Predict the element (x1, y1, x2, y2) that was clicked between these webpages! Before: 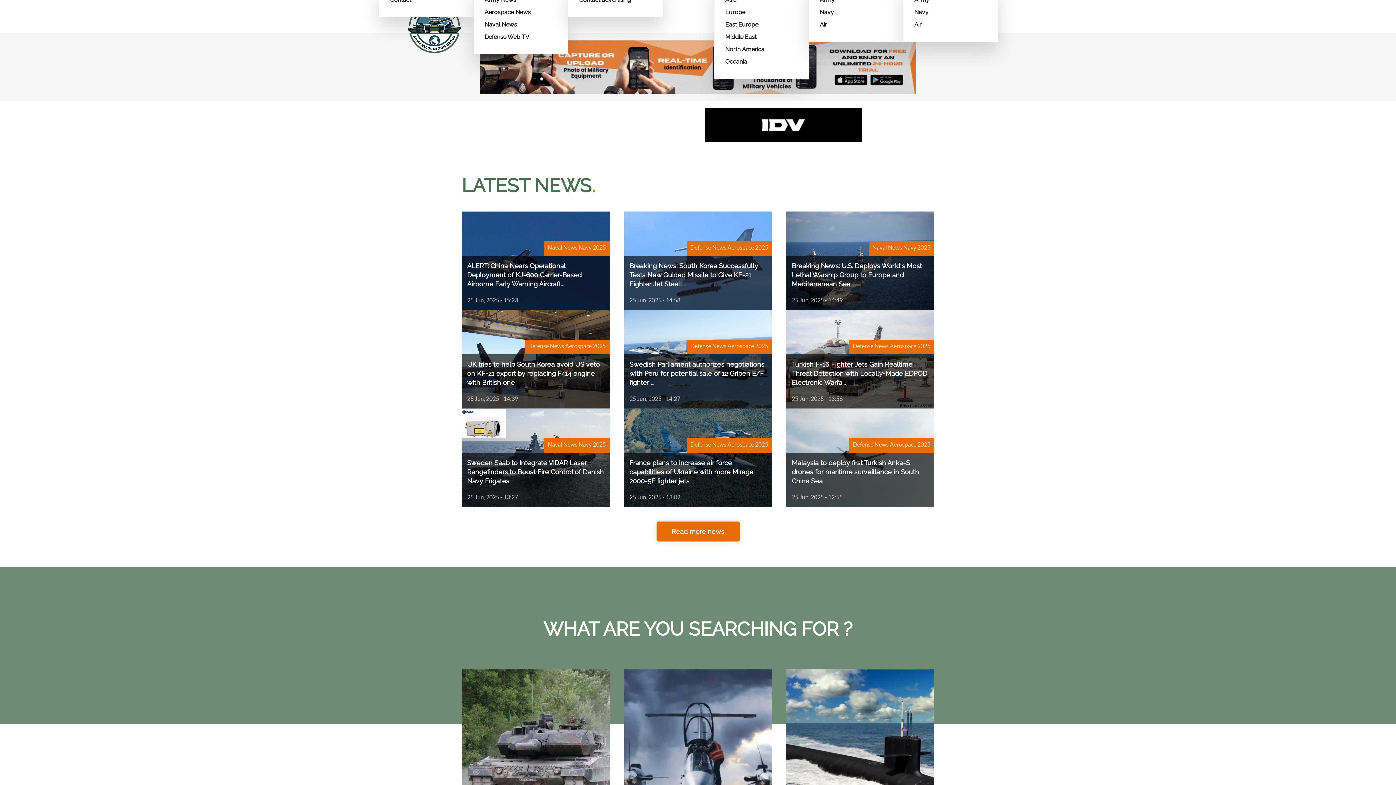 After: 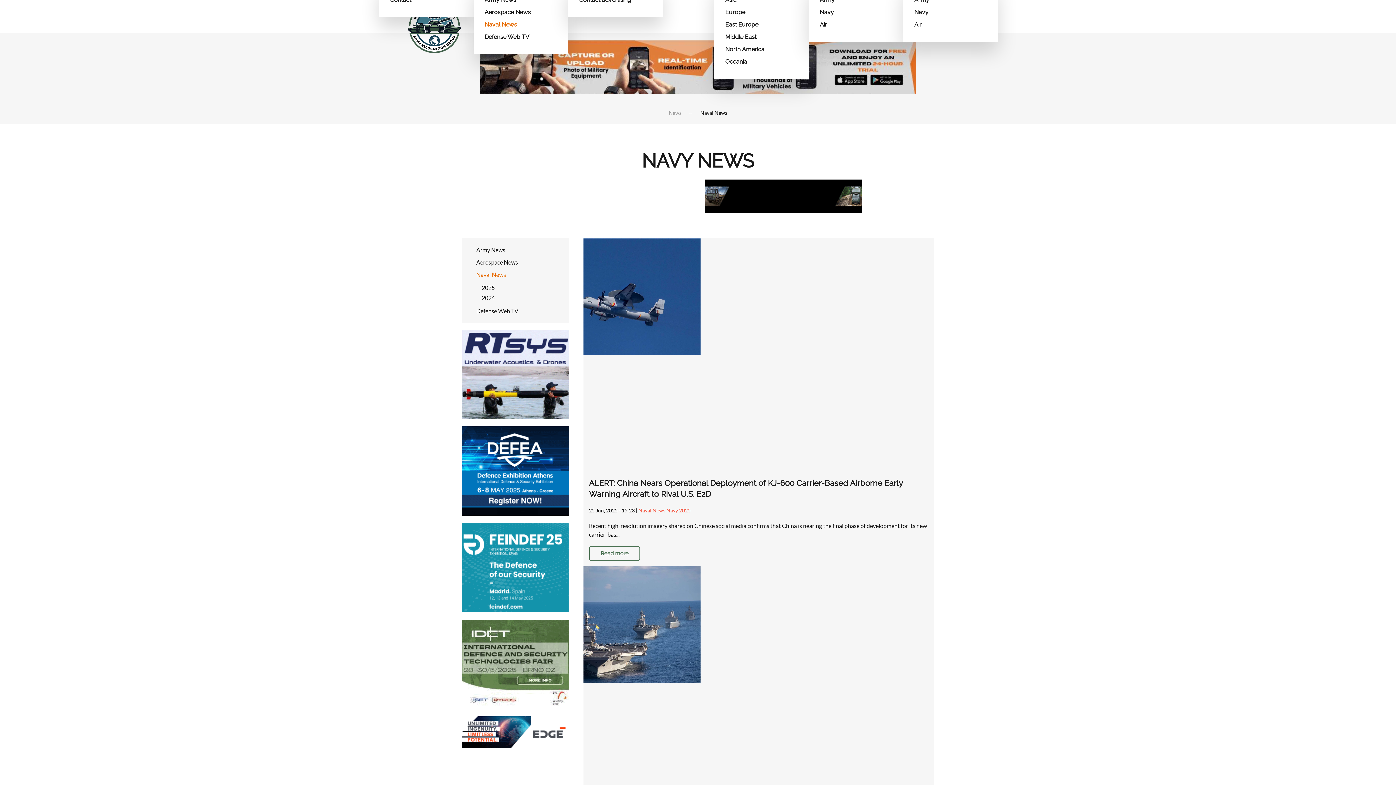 Action: bbox: (786, 670, 934, 855) label: Naval News